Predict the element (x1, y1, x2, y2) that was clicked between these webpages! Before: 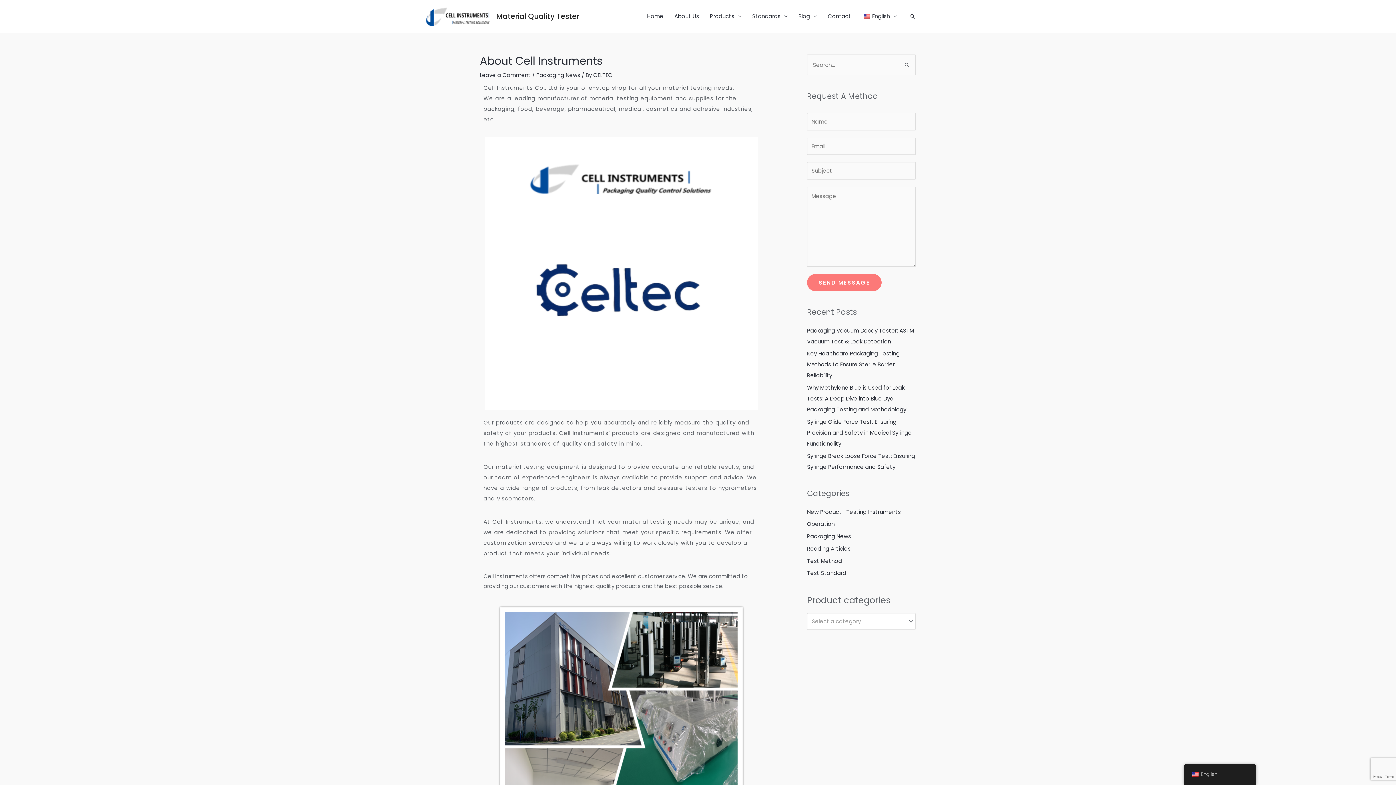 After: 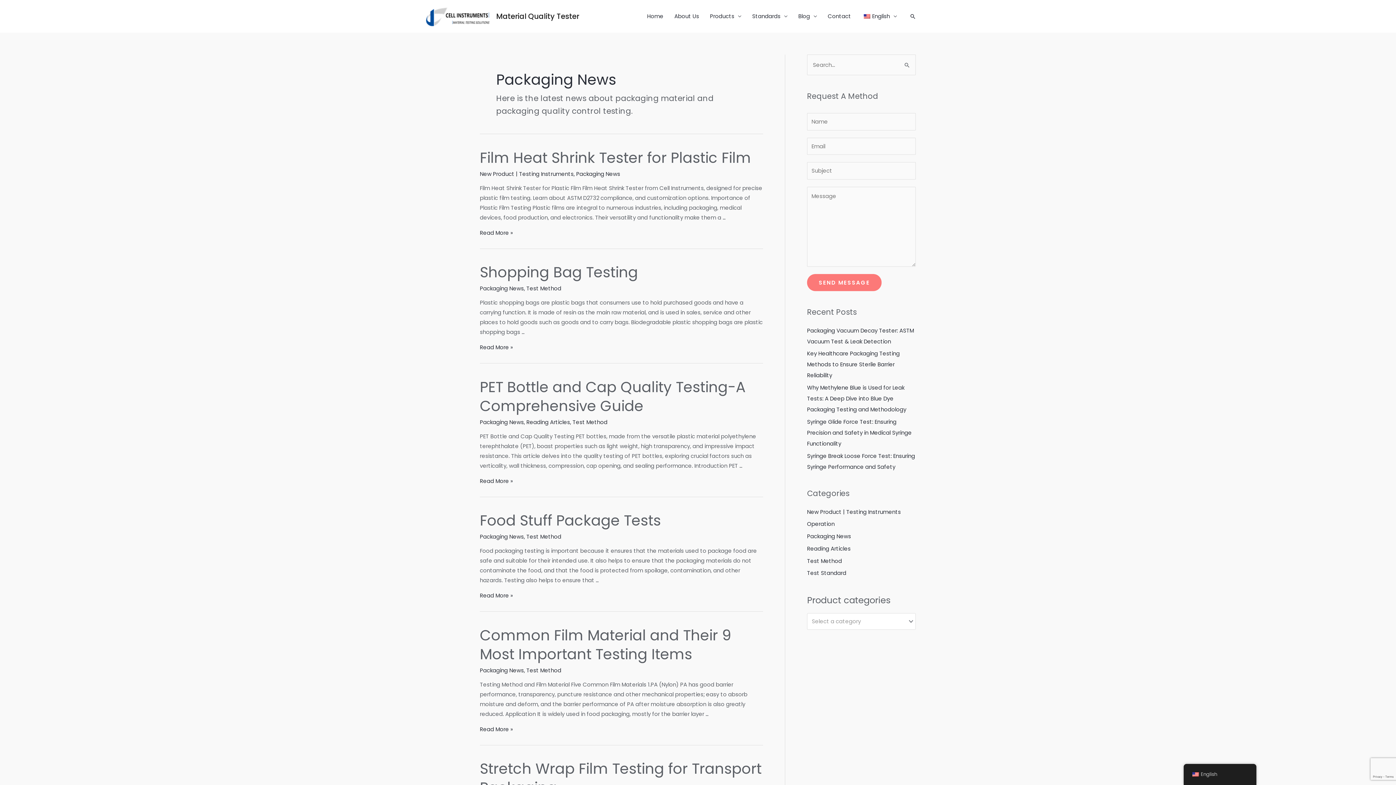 Action: label: Packaging News bbox: (807, 532, 851, 540)